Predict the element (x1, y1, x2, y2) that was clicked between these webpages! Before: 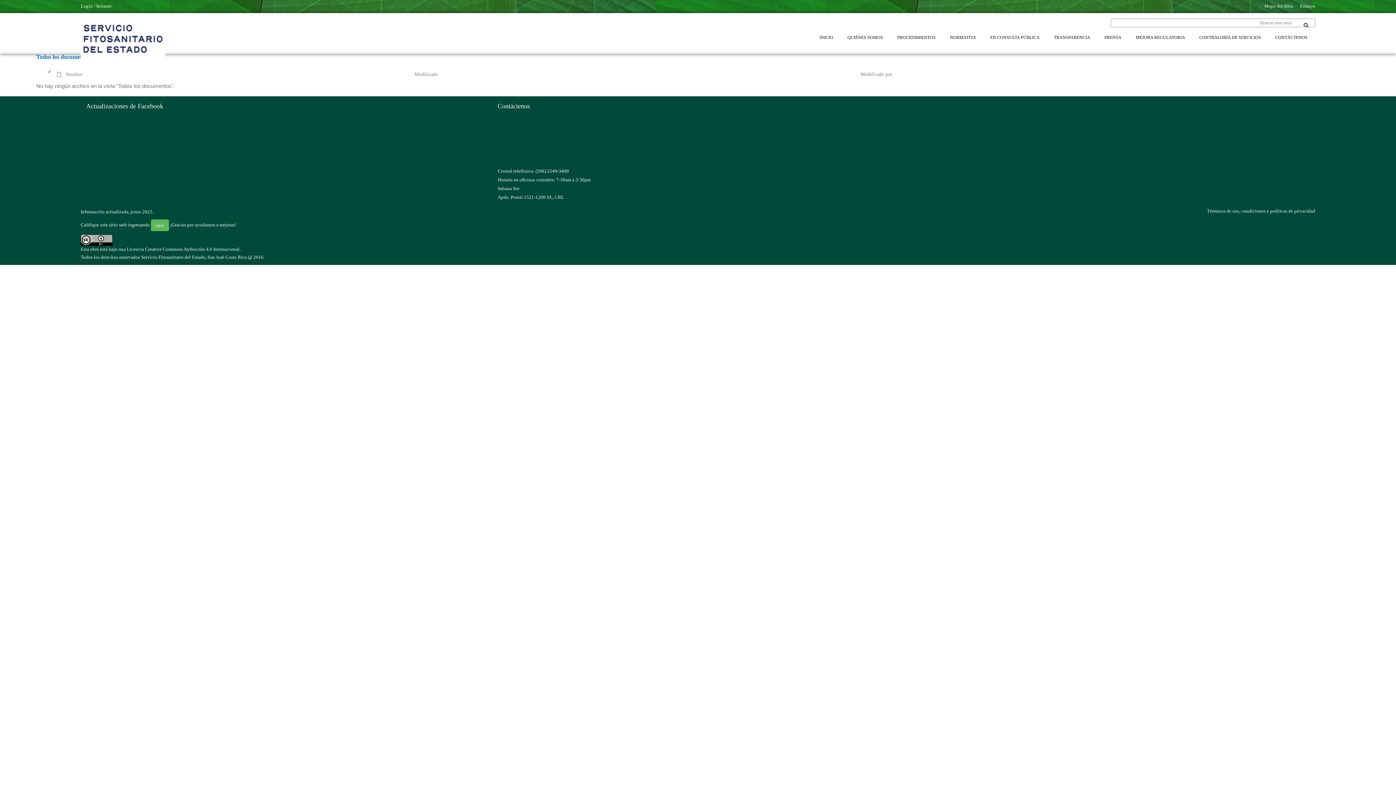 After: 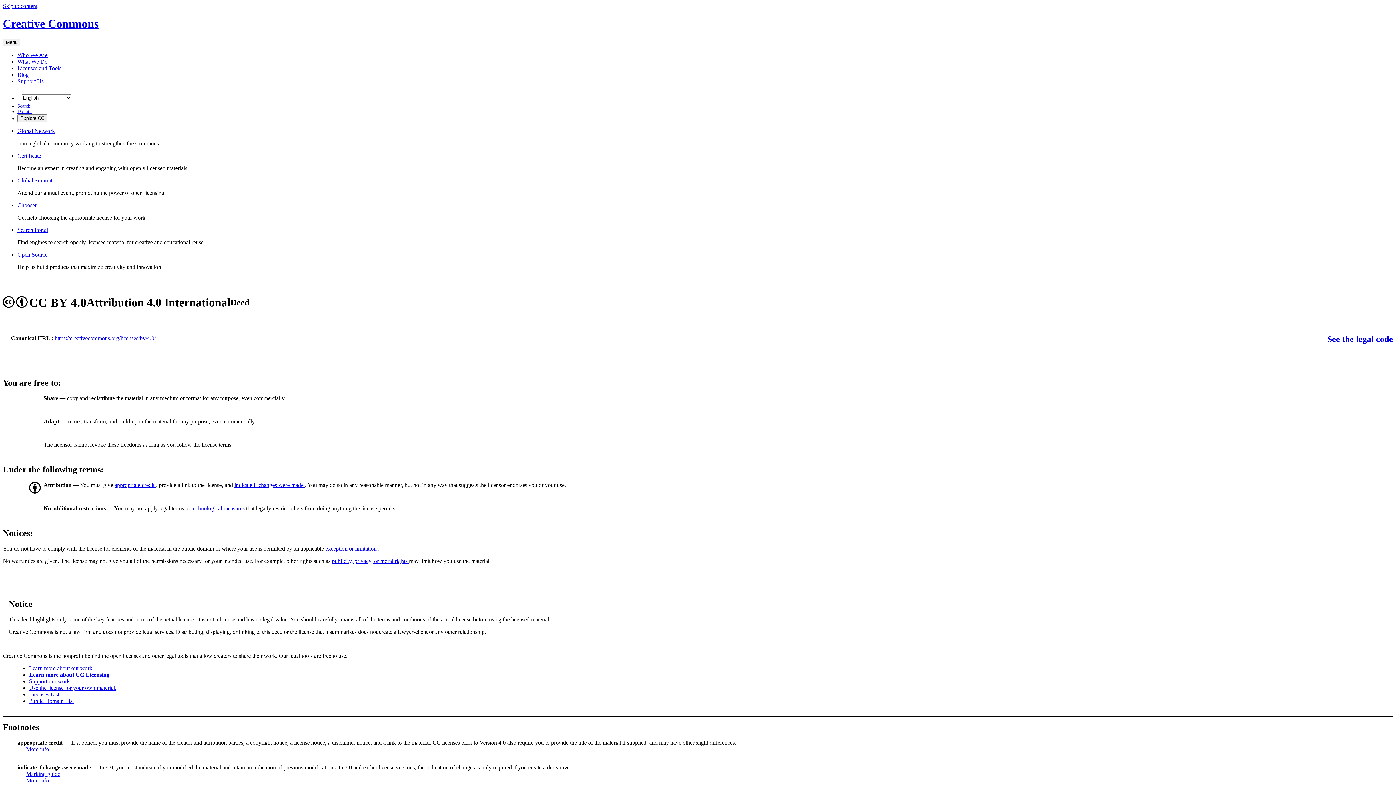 Action: bbox: (80, 236, 112, 242)